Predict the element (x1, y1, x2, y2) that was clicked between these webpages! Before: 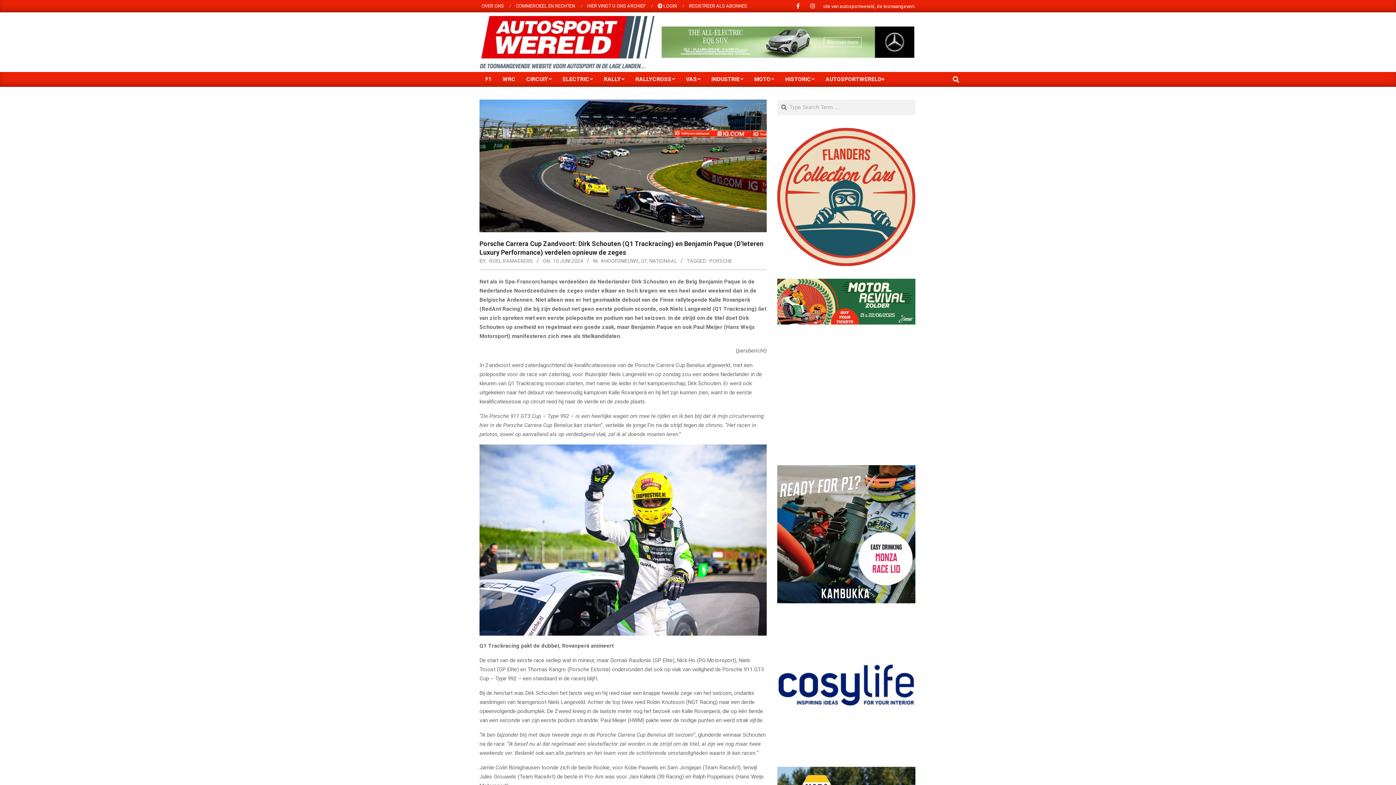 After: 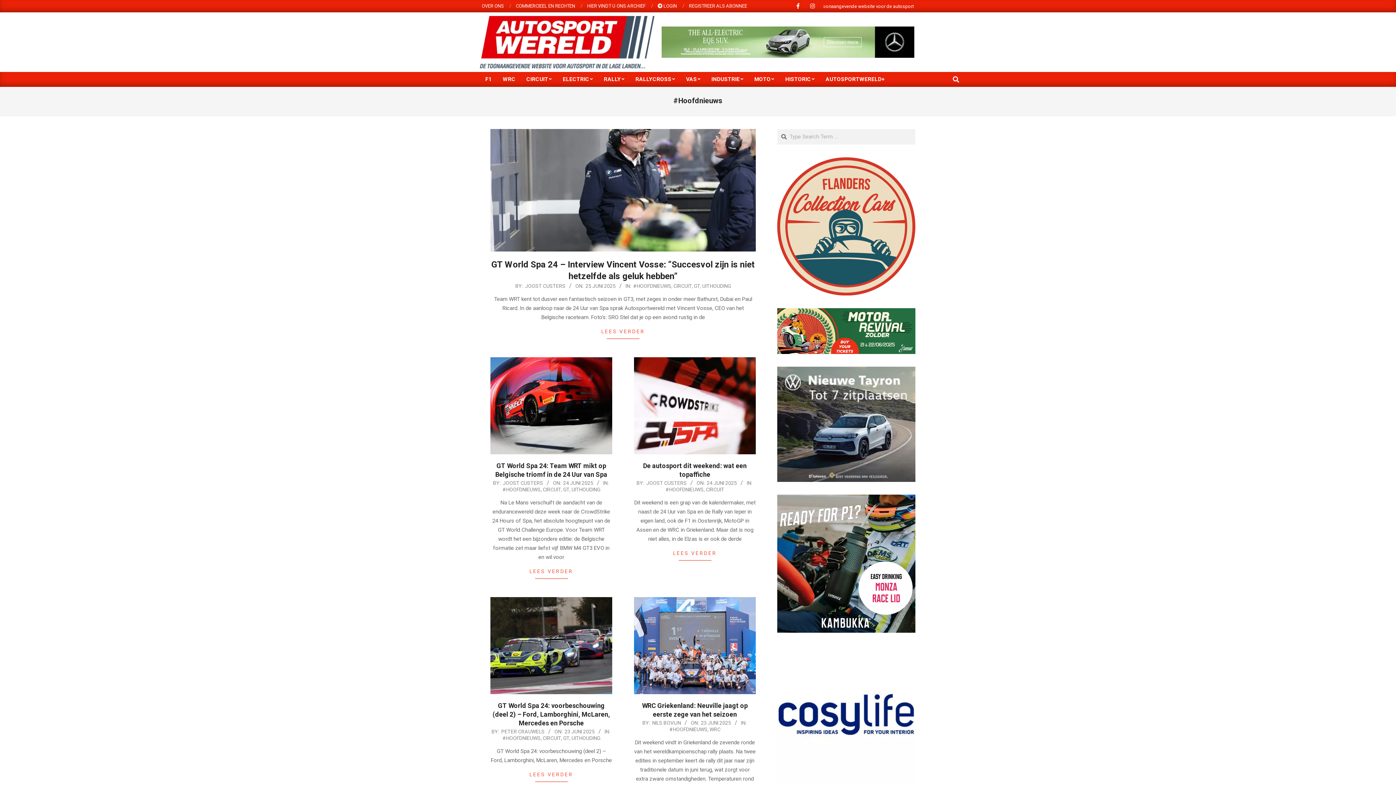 Action: label: #HOOFDNIEUWS bbox: (600, 258, 638, 263)